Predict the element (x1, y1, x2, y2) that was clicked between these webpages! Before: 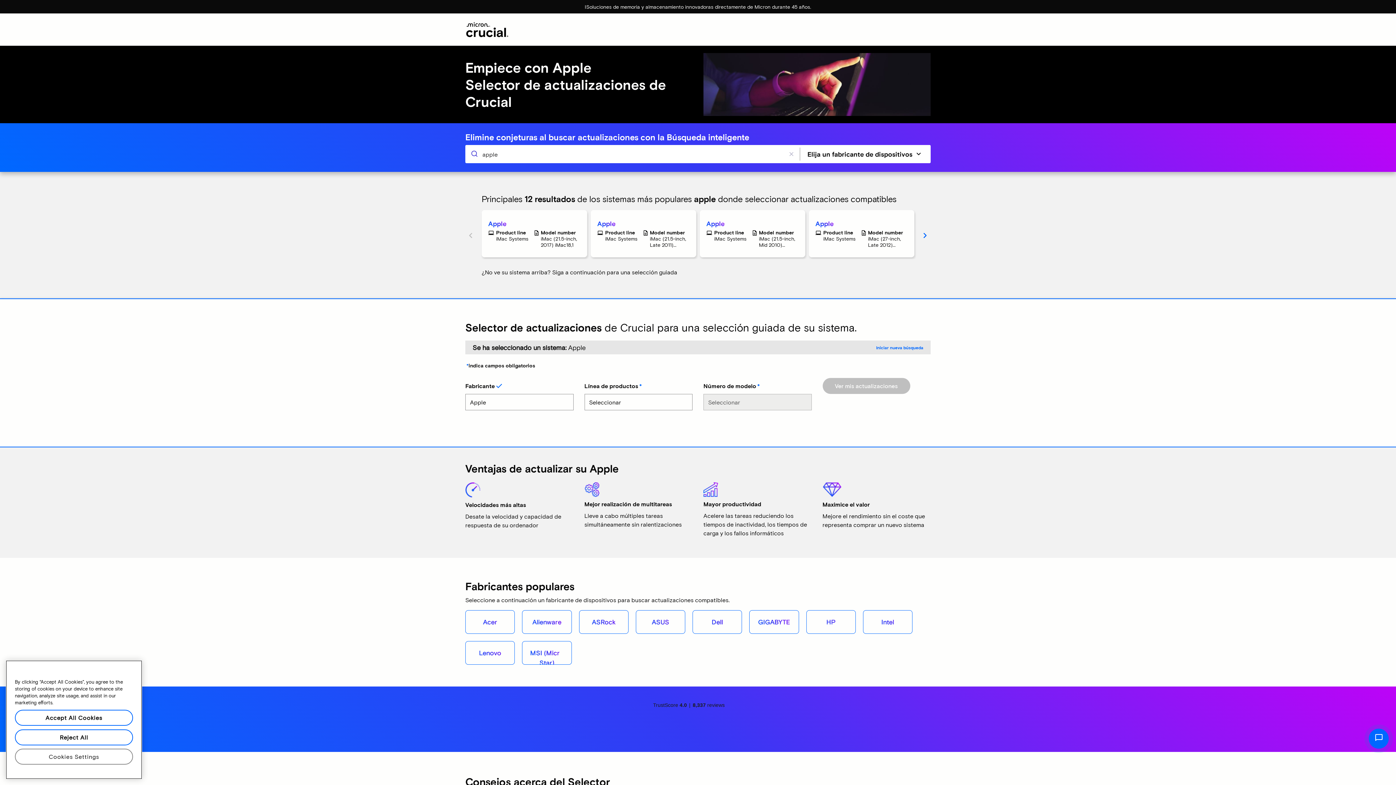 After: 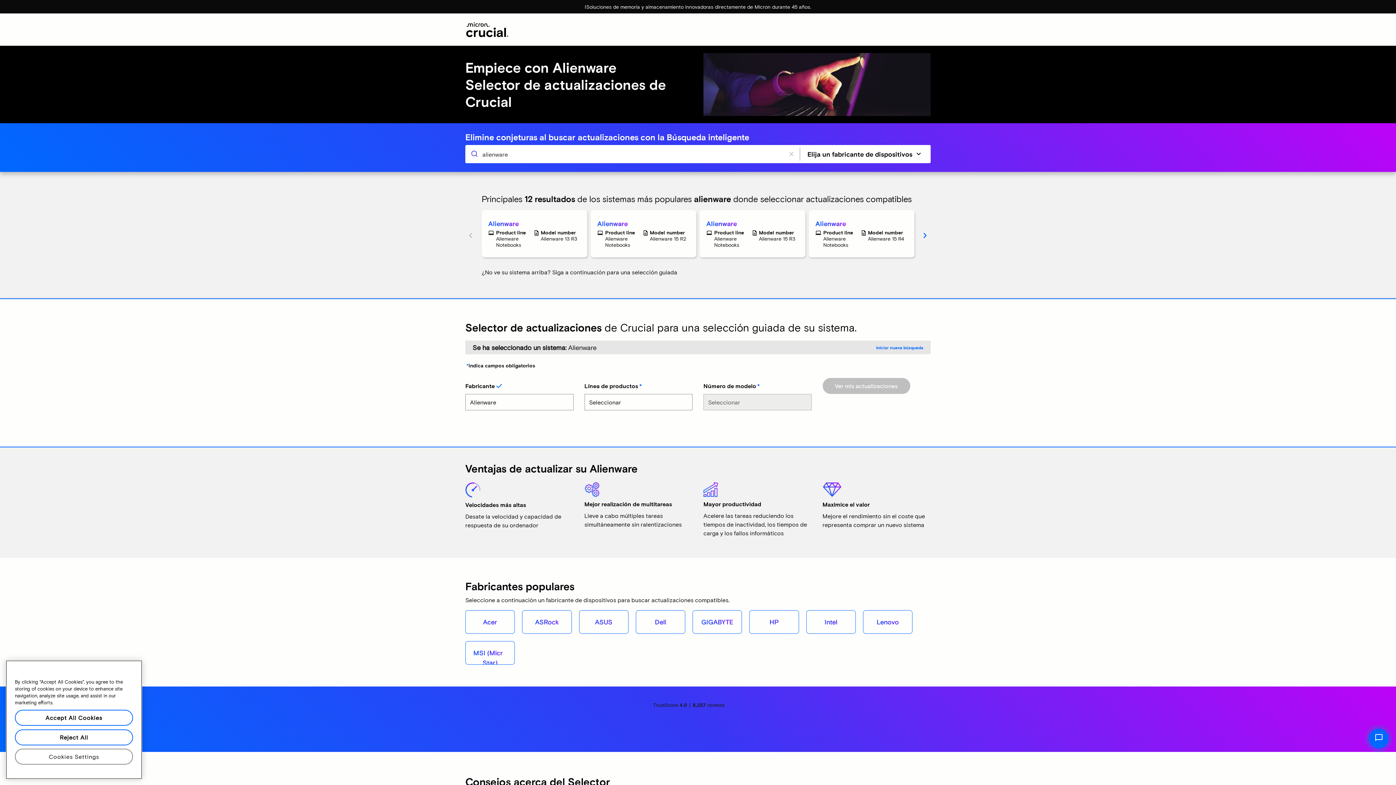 Action: bbox: (522, 610, 571, 633) label: Alienware